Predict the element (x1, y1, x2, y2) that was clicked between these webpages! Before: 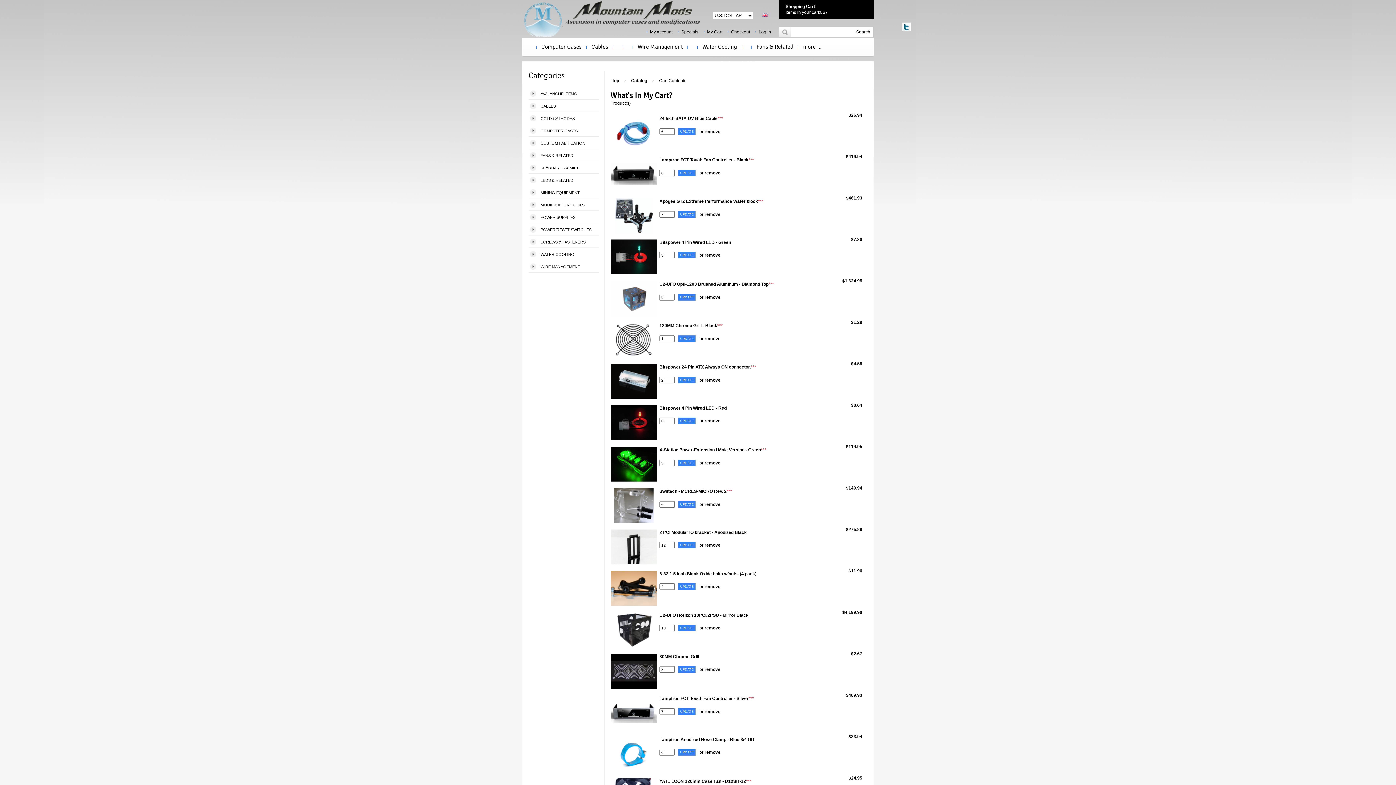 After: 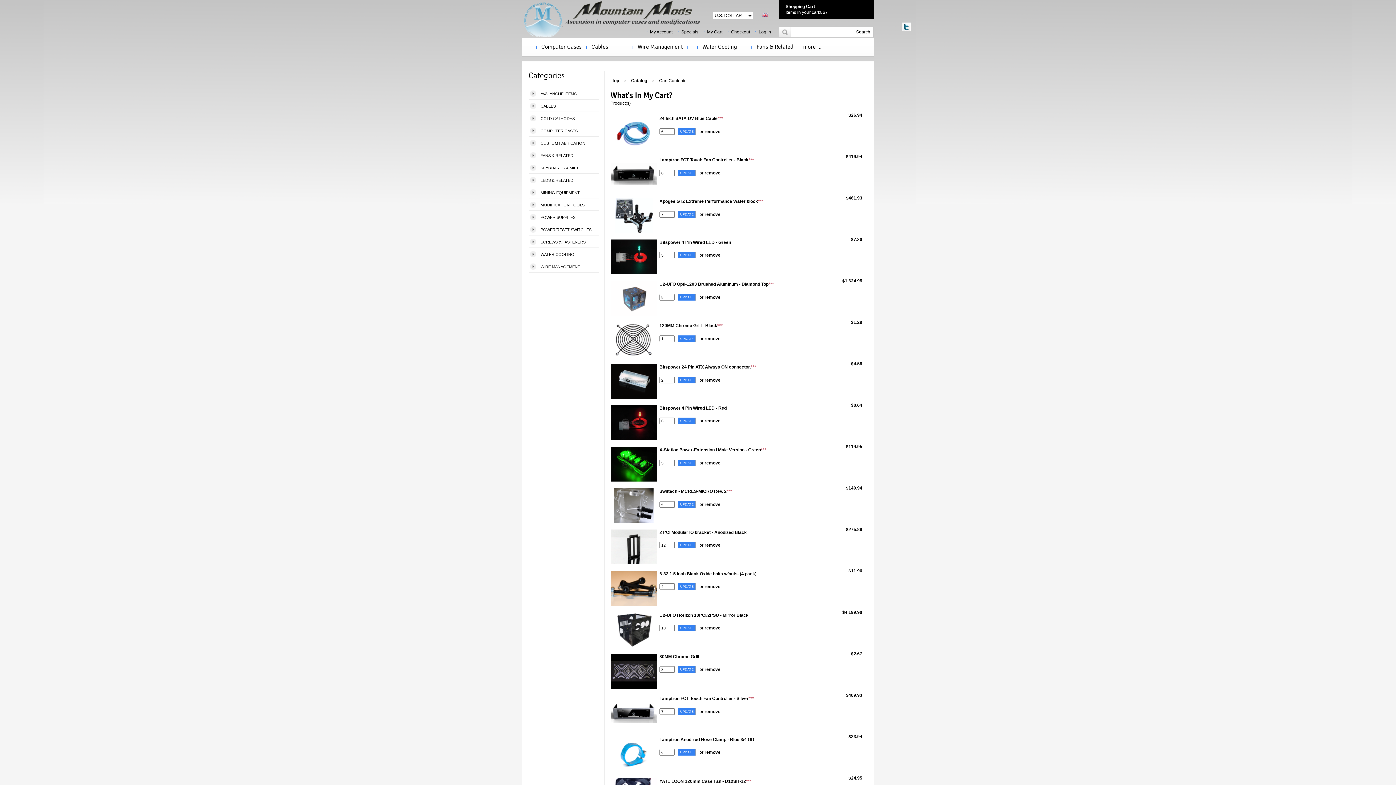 Action: label: Shopping Cart bbox: (785, 3, 866, 10)